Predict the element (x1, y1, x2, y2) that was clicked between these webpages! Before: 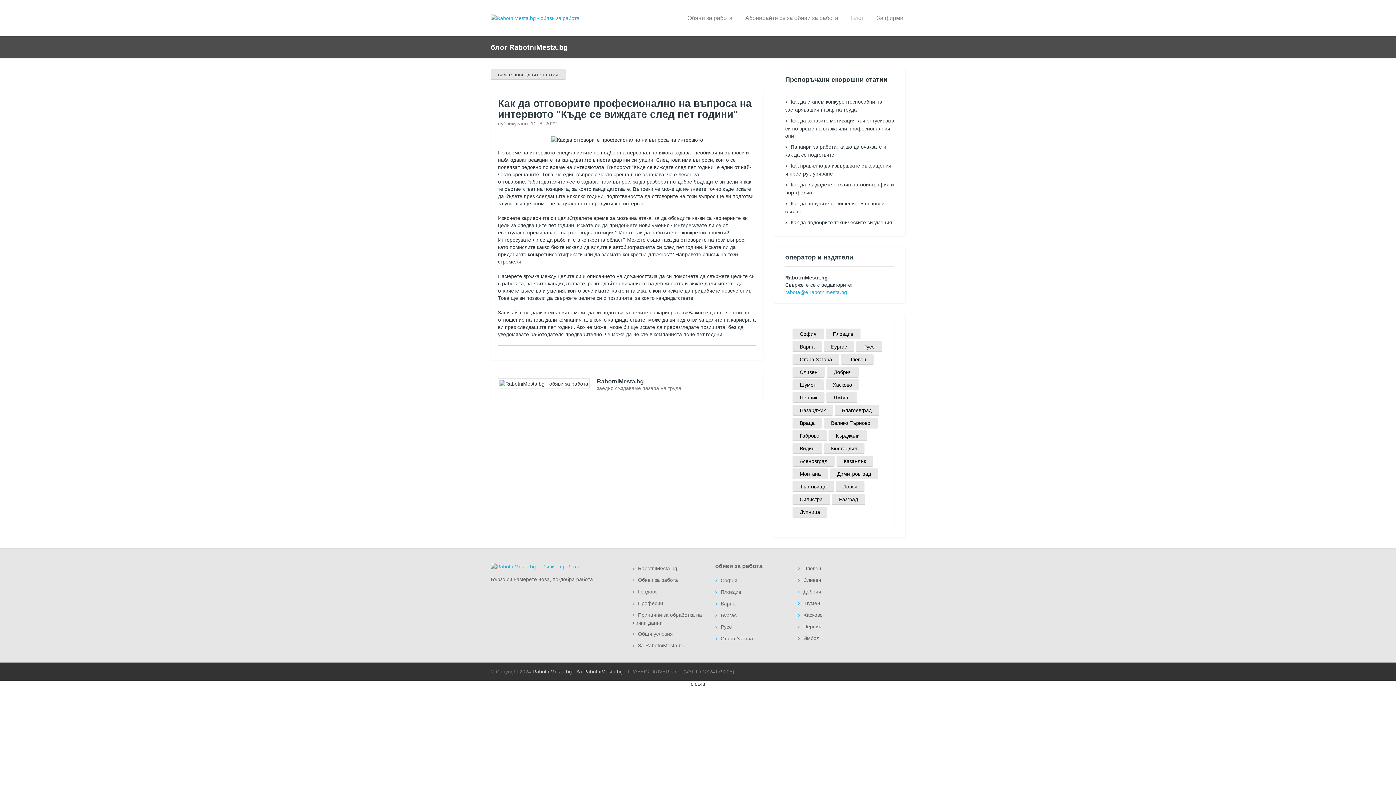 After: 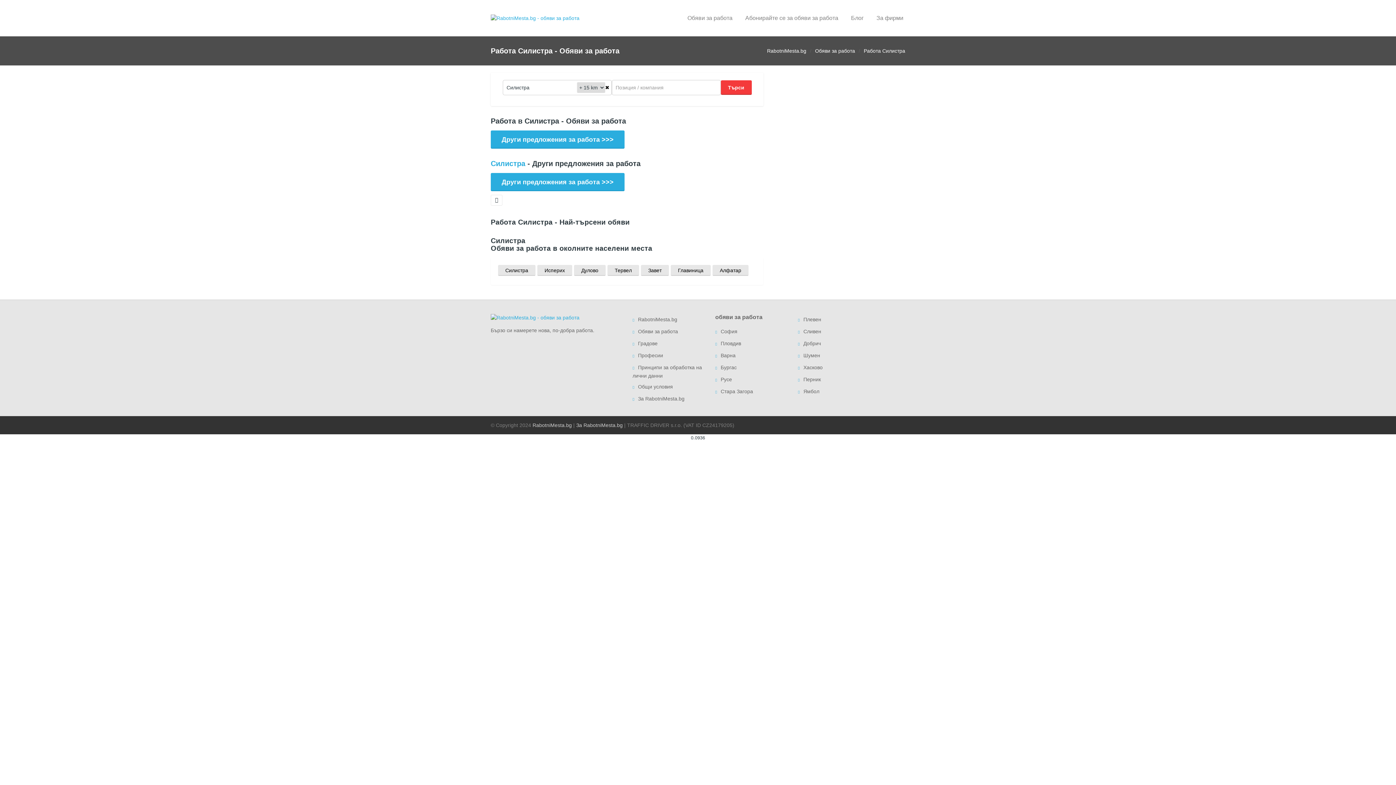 Action: label: Силистра bbox: (800, 496, 822, 502)